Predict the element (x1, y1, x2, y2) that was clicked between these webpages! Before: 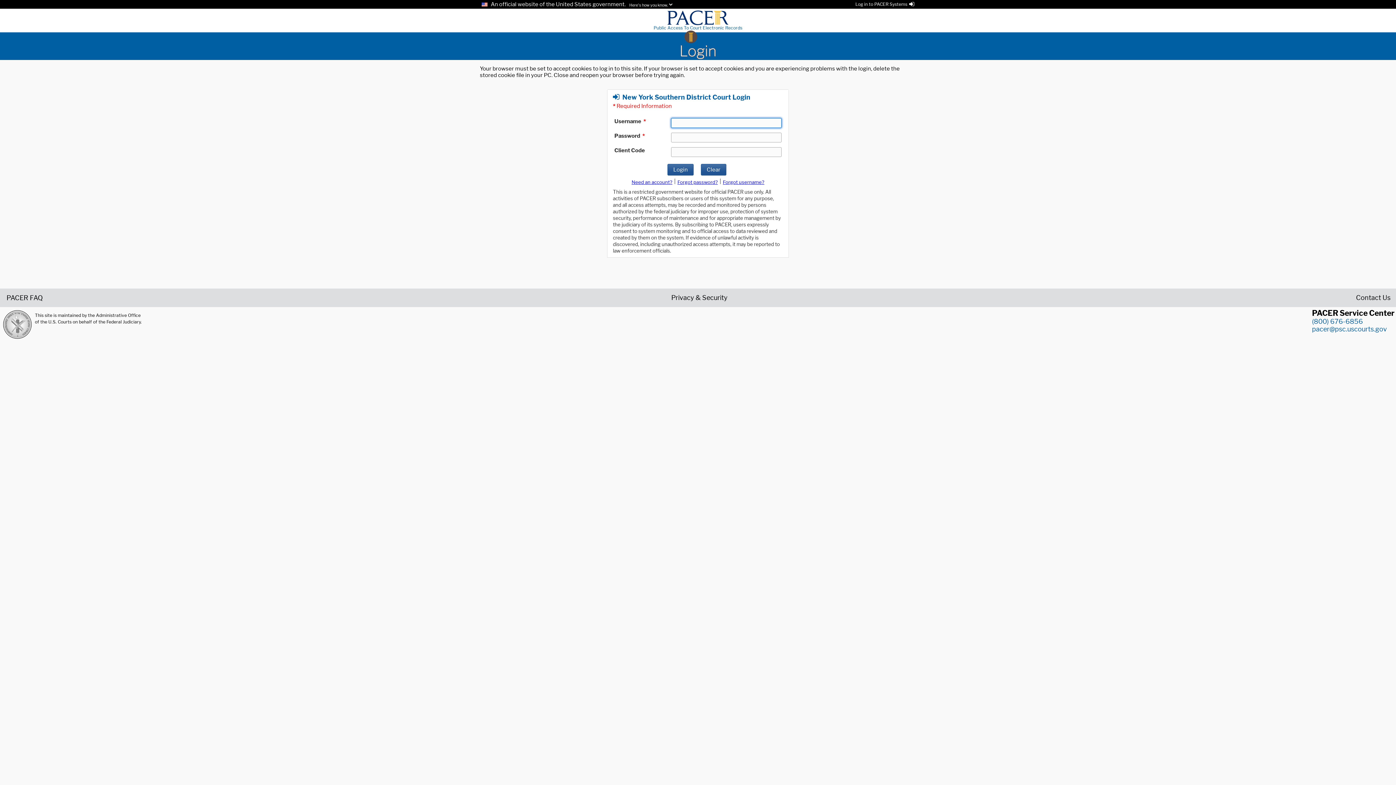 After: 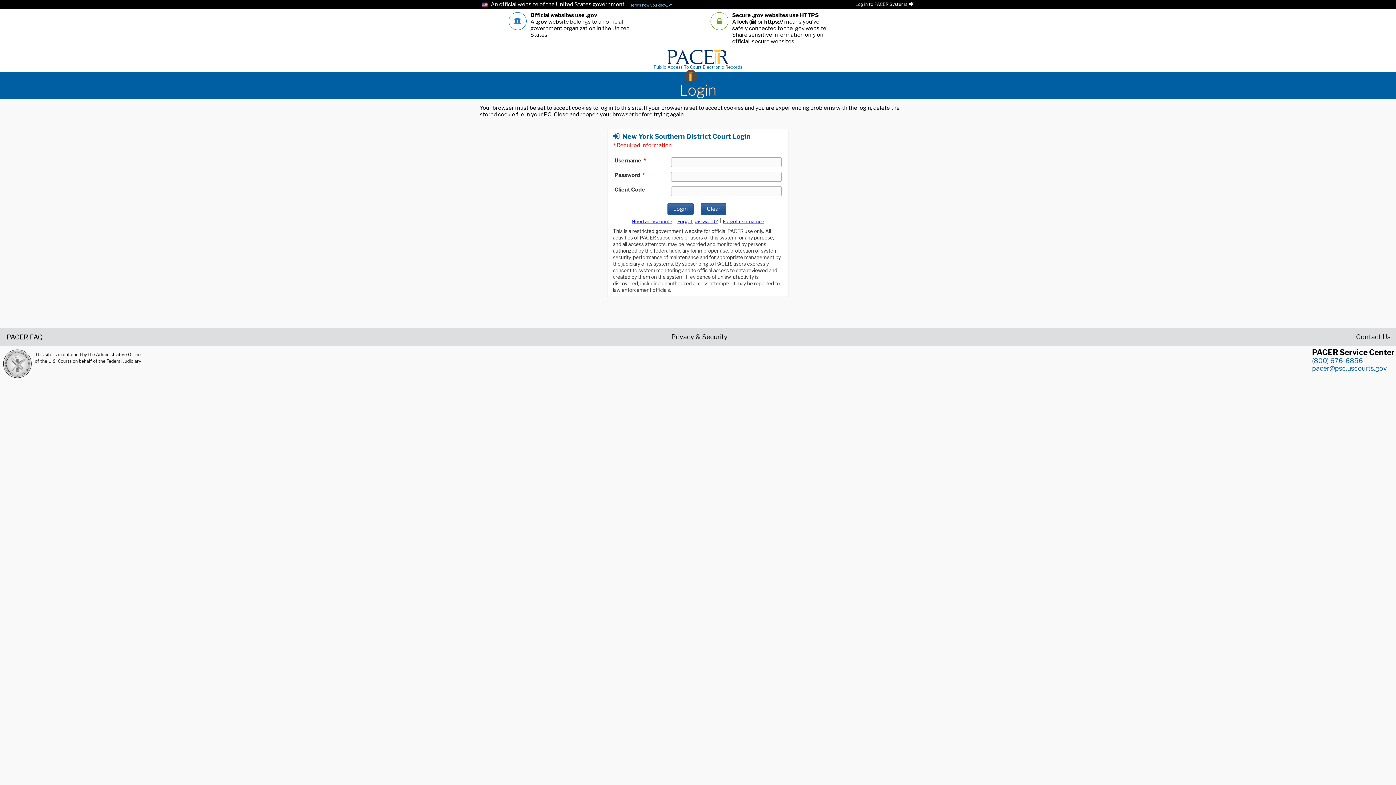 Action: bbox: (627, 2, 672, 7) label: Here's how you know.